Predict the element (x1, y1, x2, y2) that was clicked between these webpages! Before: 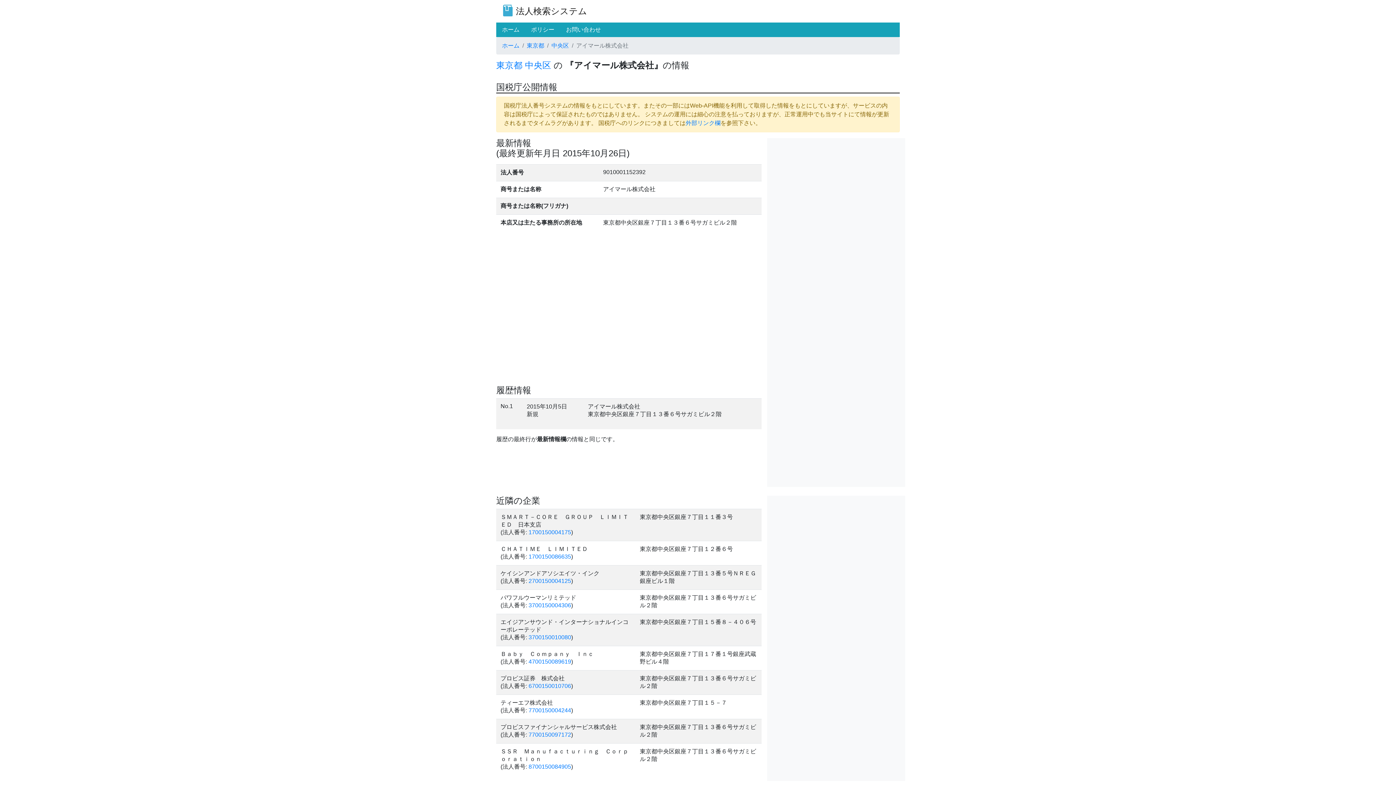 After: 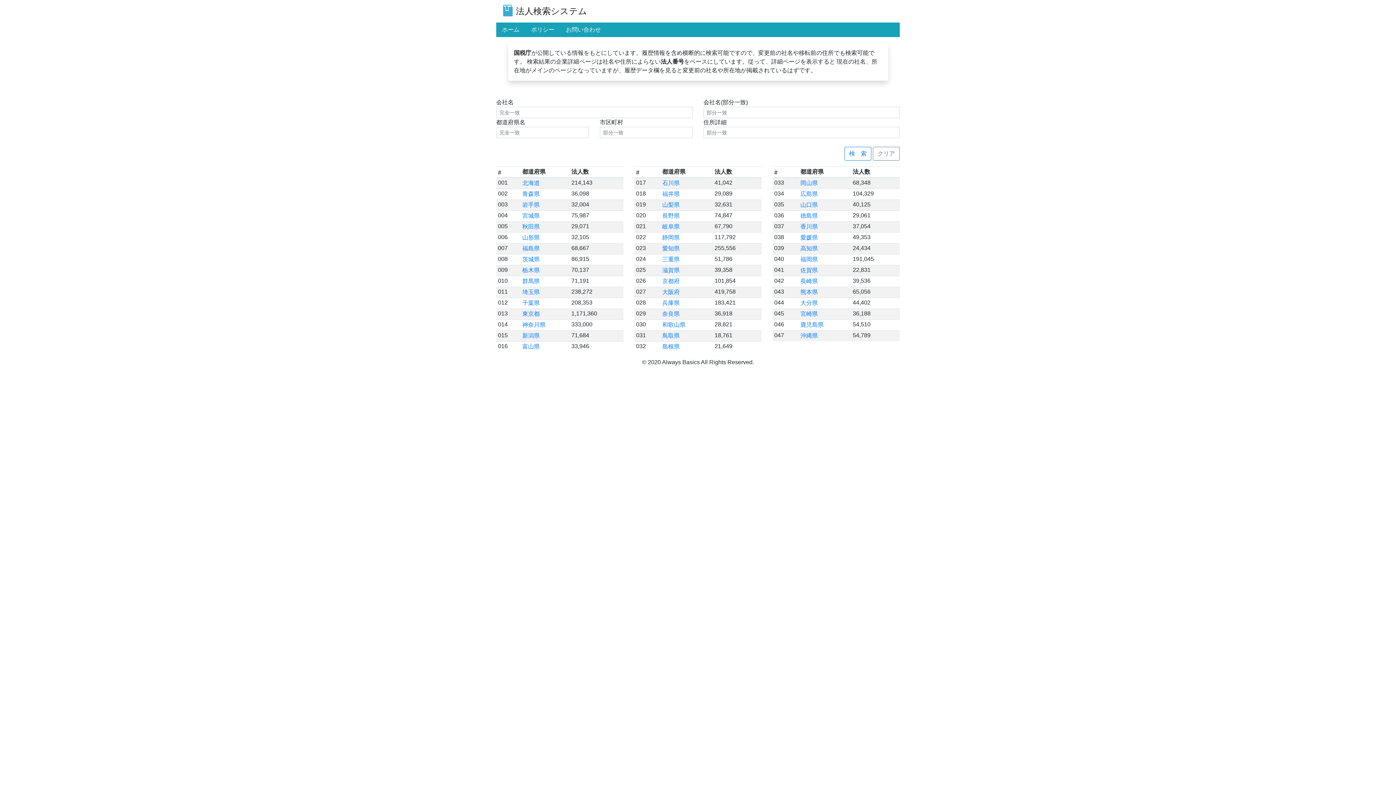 Action: label: ホーム
(current) bbox: (496, 22, 525, 37)